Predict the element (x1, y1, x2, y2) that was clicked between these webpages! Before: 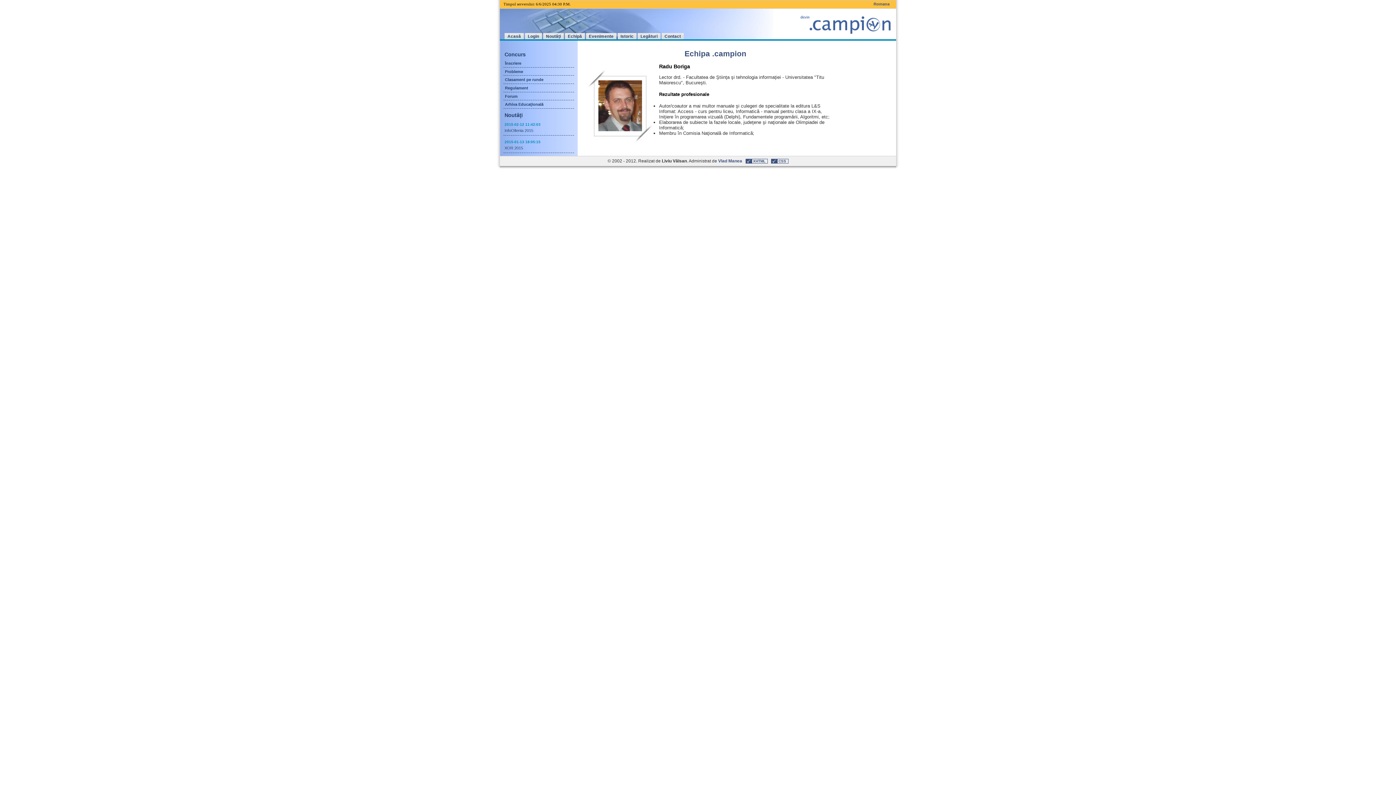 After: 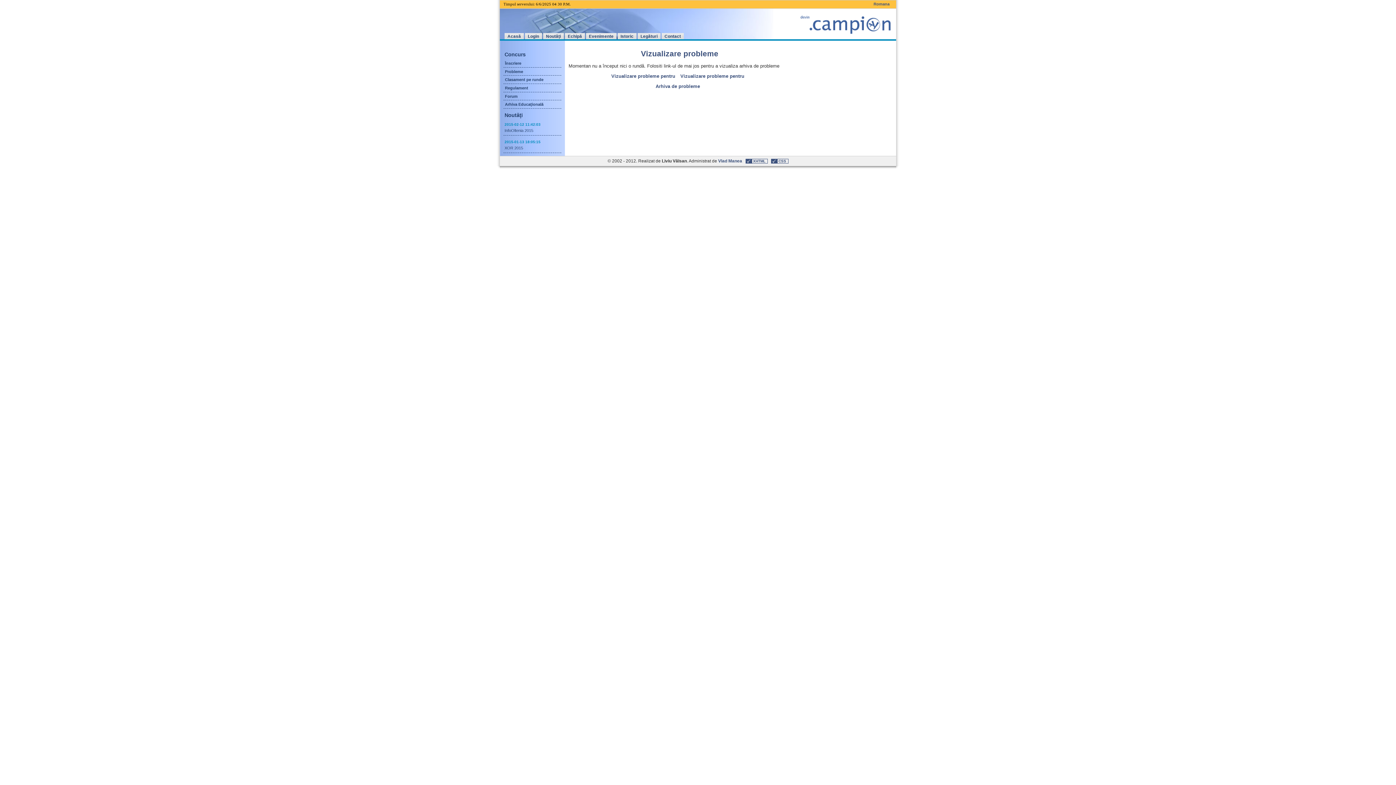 Action: label: Probleme bbox: (503, 67, 574, 75)